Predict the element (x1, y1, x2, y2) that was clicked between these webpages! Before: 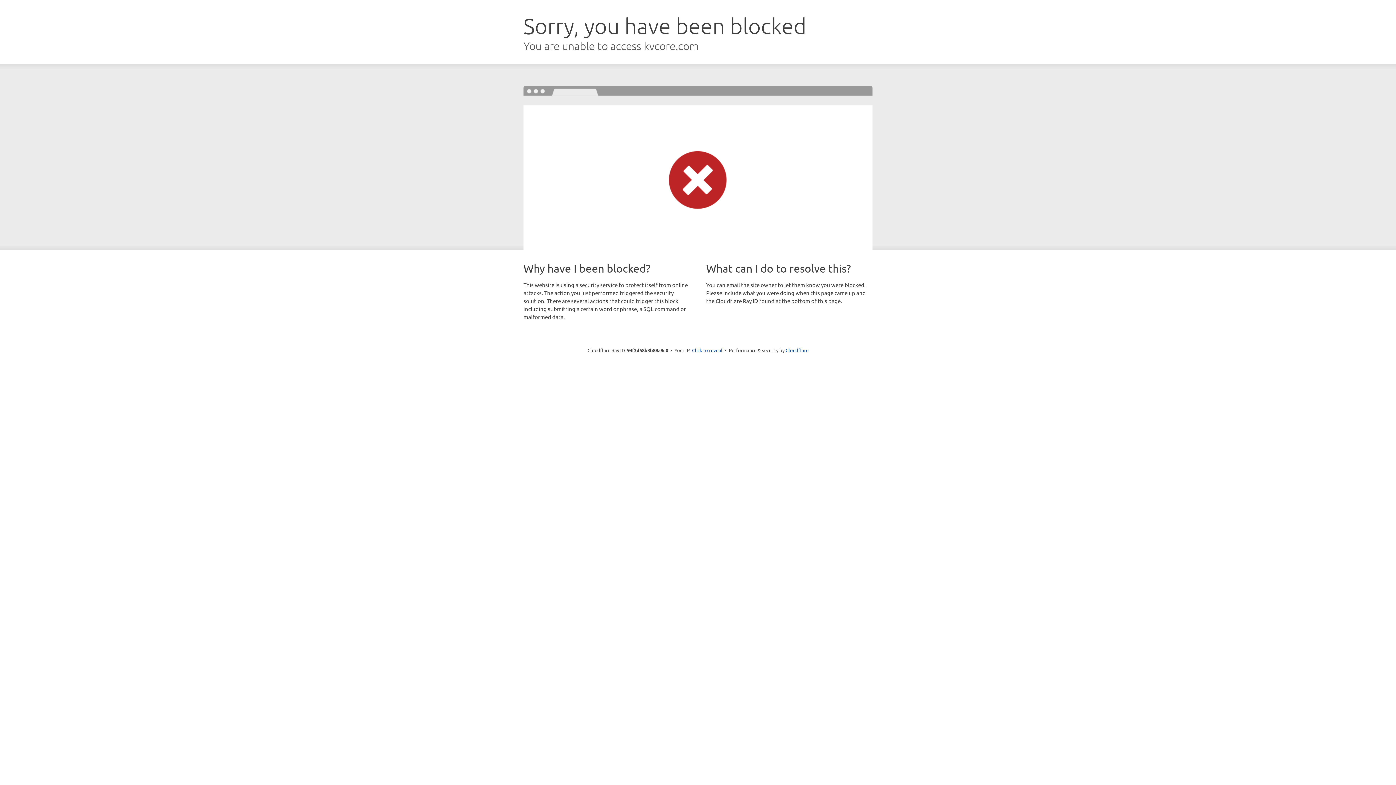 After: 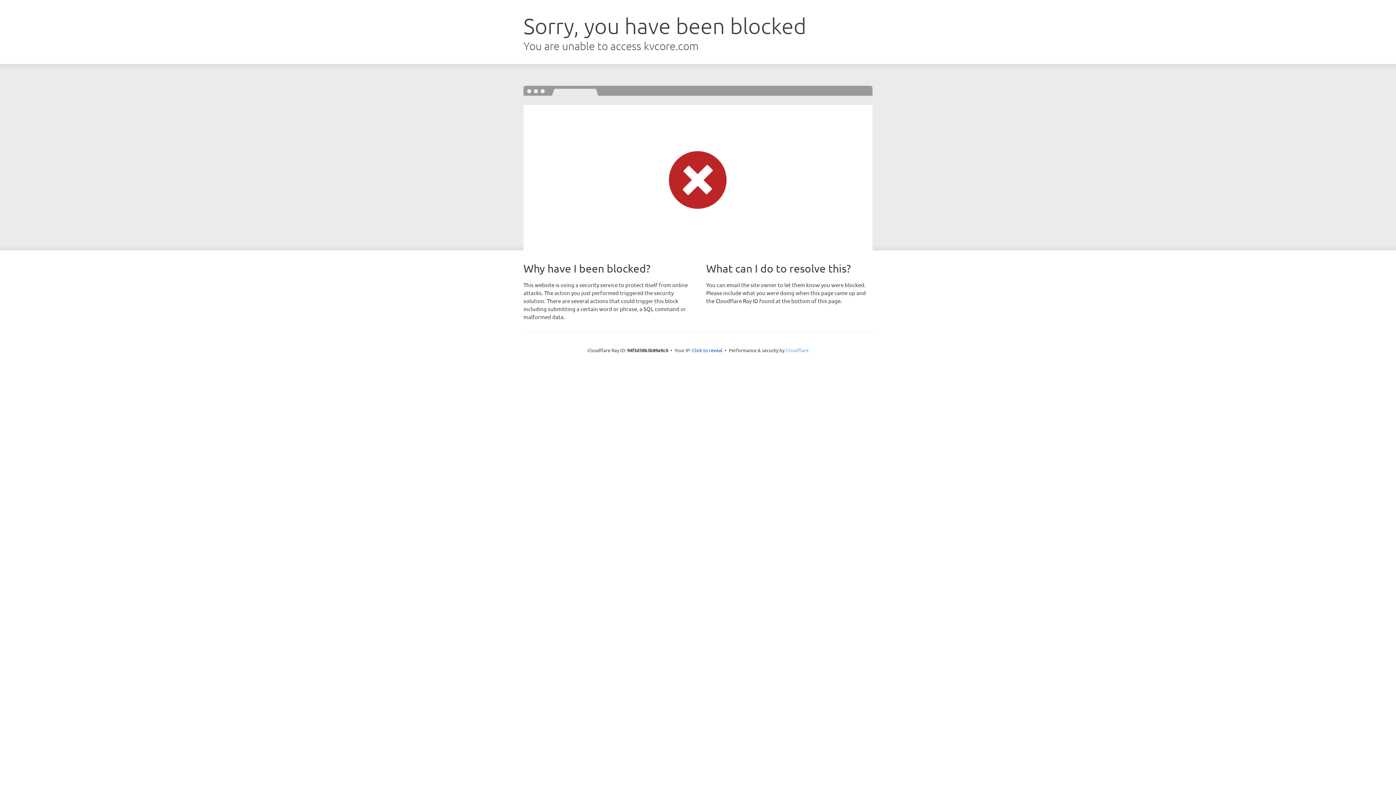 Action: label: Cloudflare bbox: (785, 347, 808, 353)